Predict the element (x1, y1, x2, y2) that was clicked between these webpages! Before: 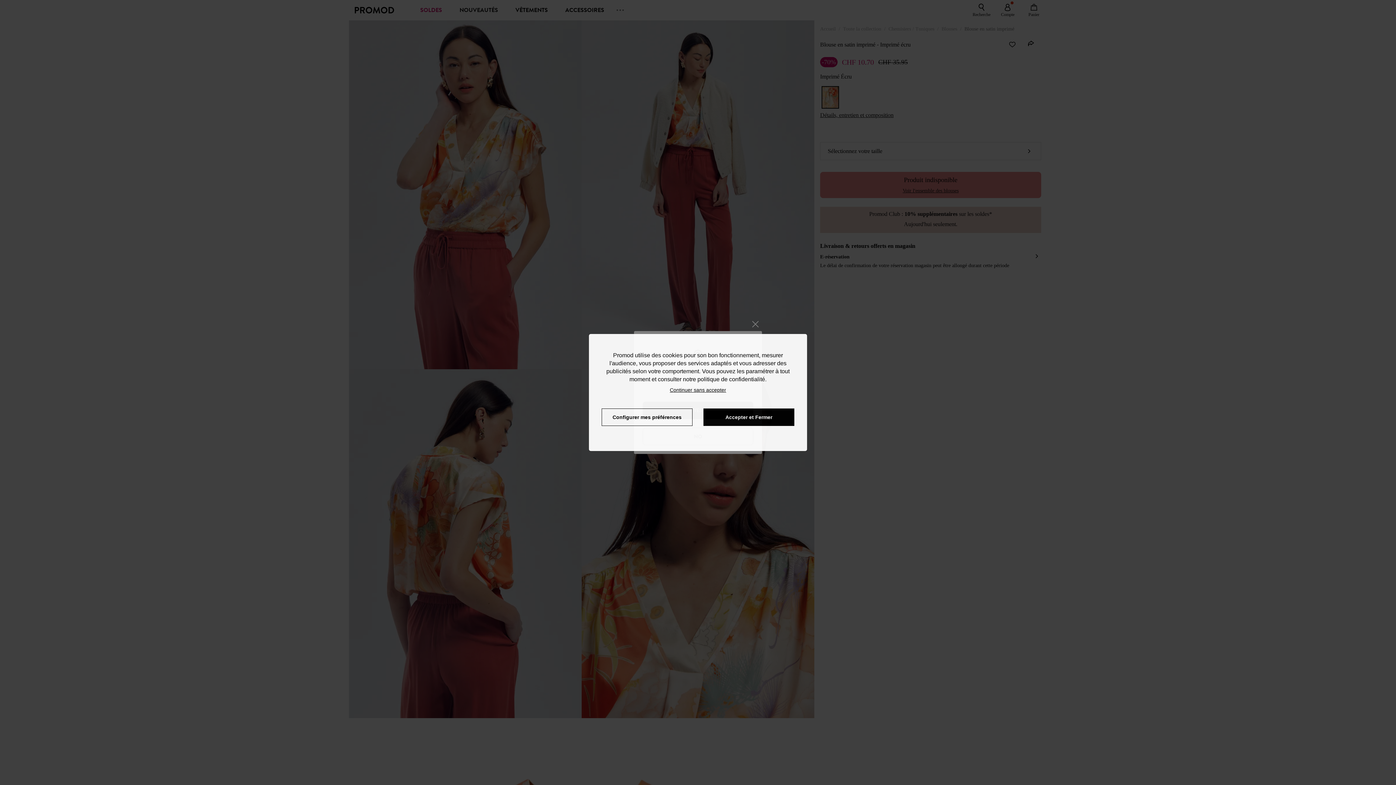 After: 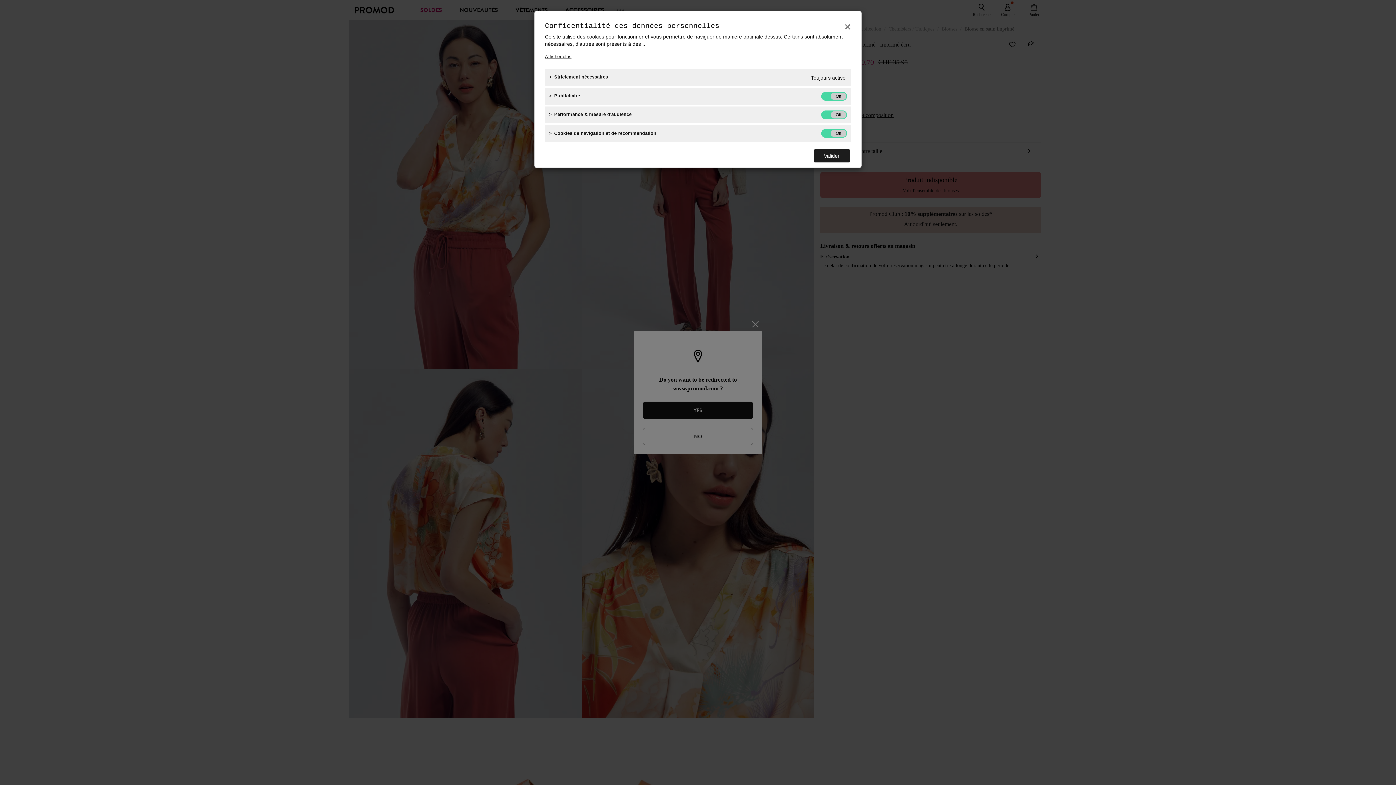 Action: label: Configurer mes préférences bbox: (601, 408, 692, 426)